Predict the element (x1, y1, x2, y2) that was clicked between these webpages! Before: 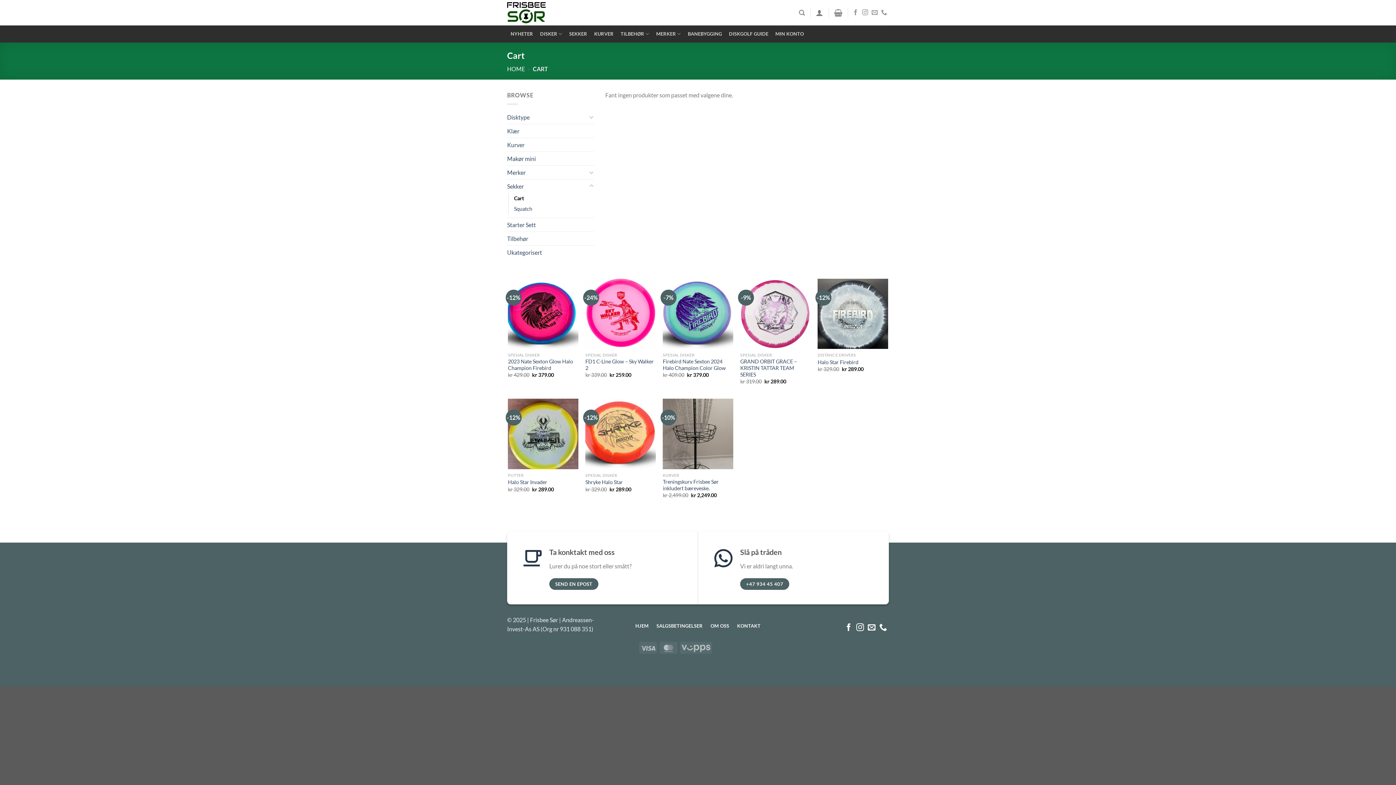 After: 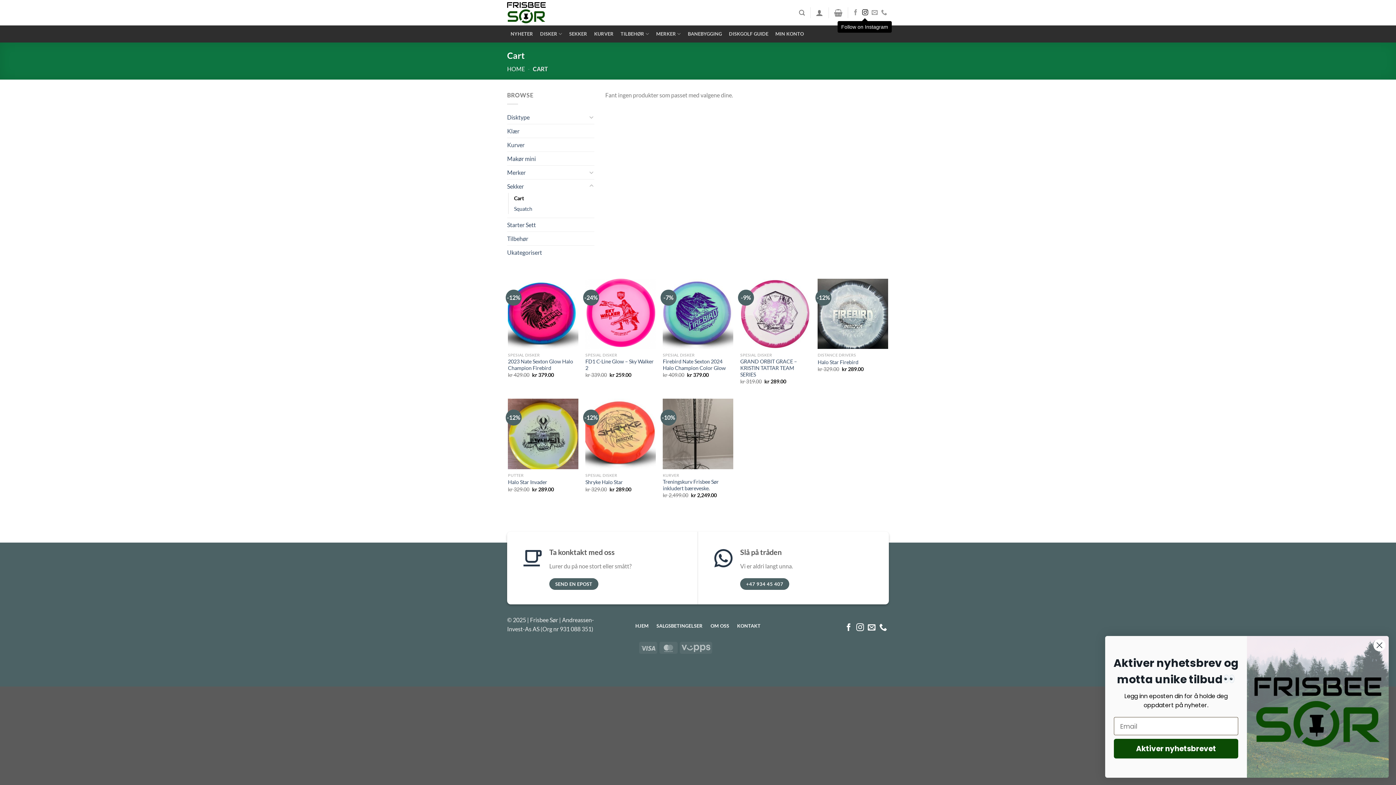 Action: label: Follow on Instagram bbox: (862, 9, 868, 16)